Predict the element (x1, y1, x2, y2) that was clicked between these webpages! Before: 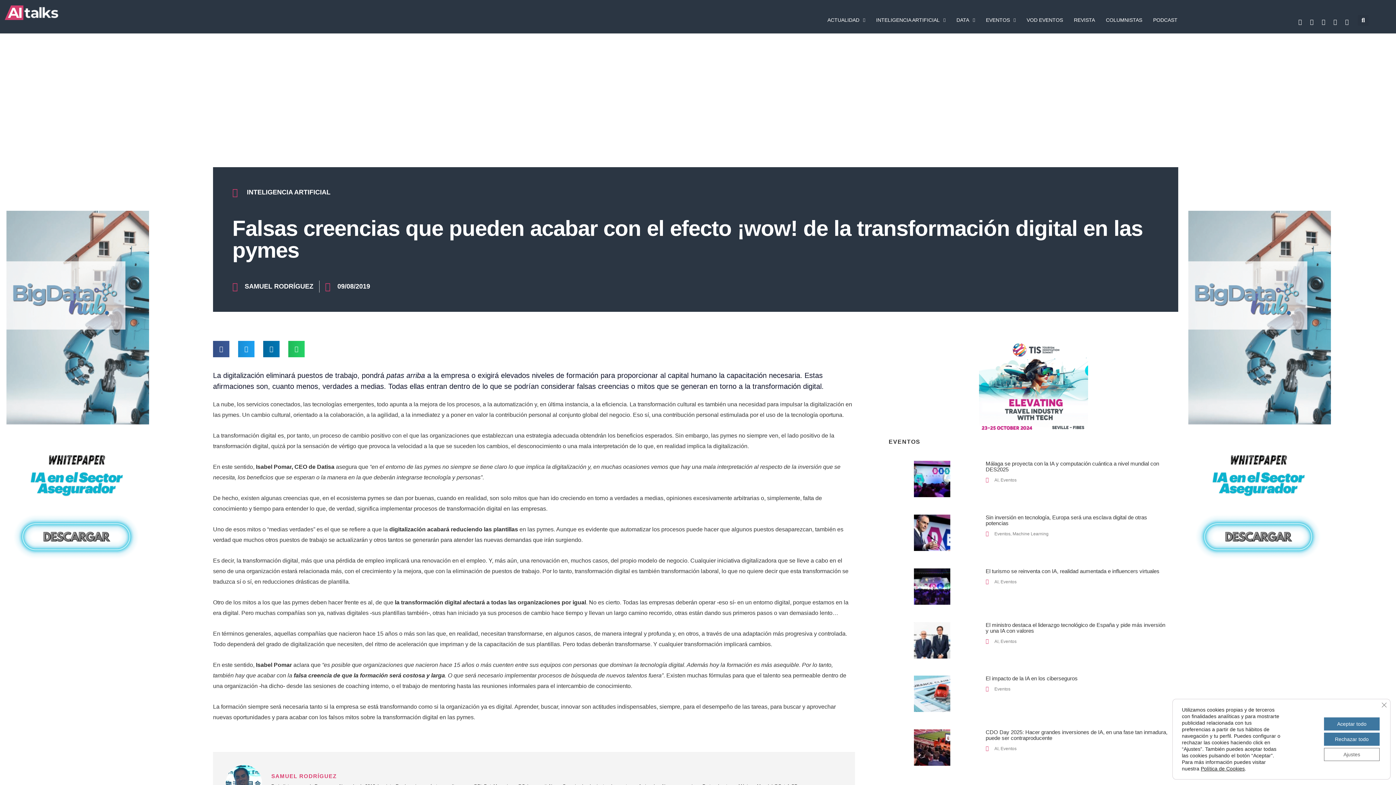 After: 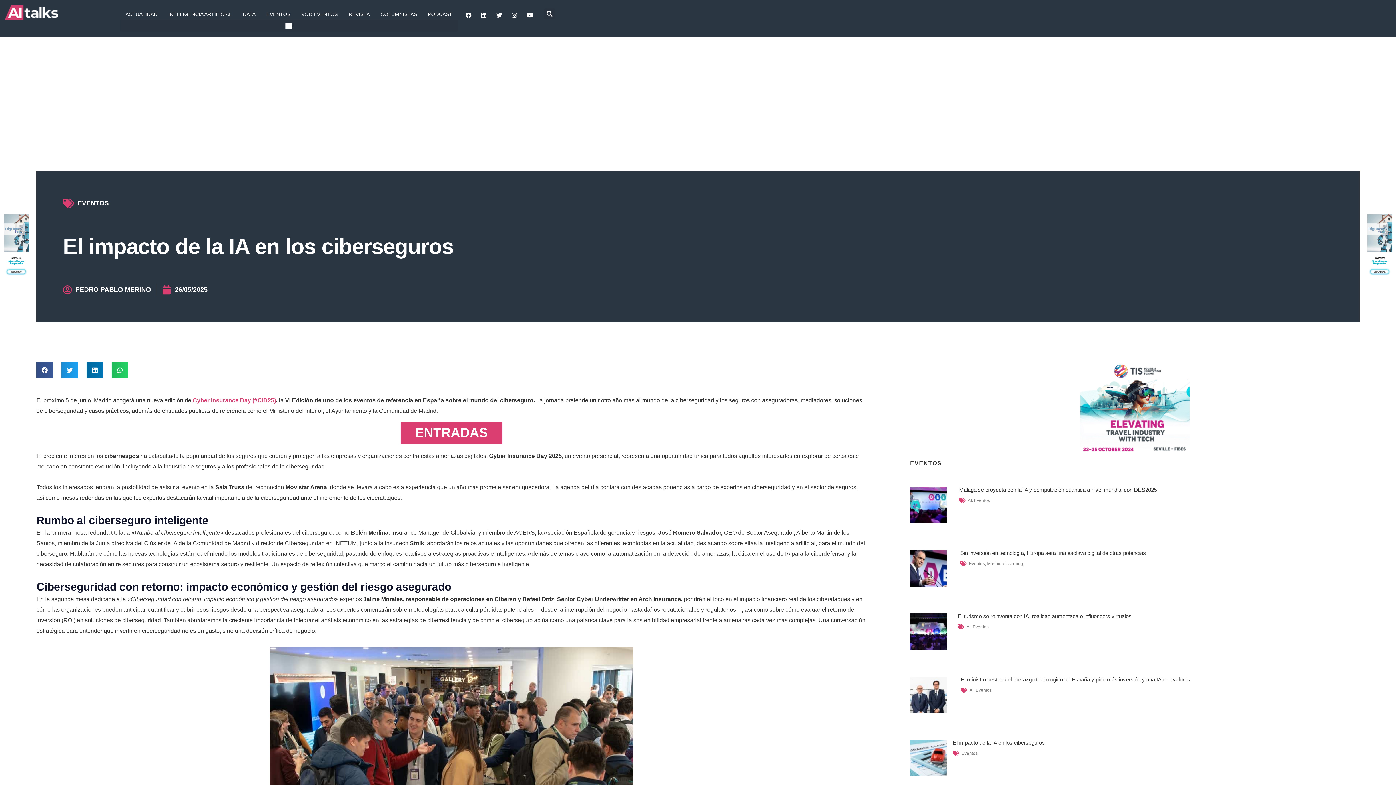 Action: label: El impacto de la IA en los ciberseguros bbox: (985, 675, 1077, 681)